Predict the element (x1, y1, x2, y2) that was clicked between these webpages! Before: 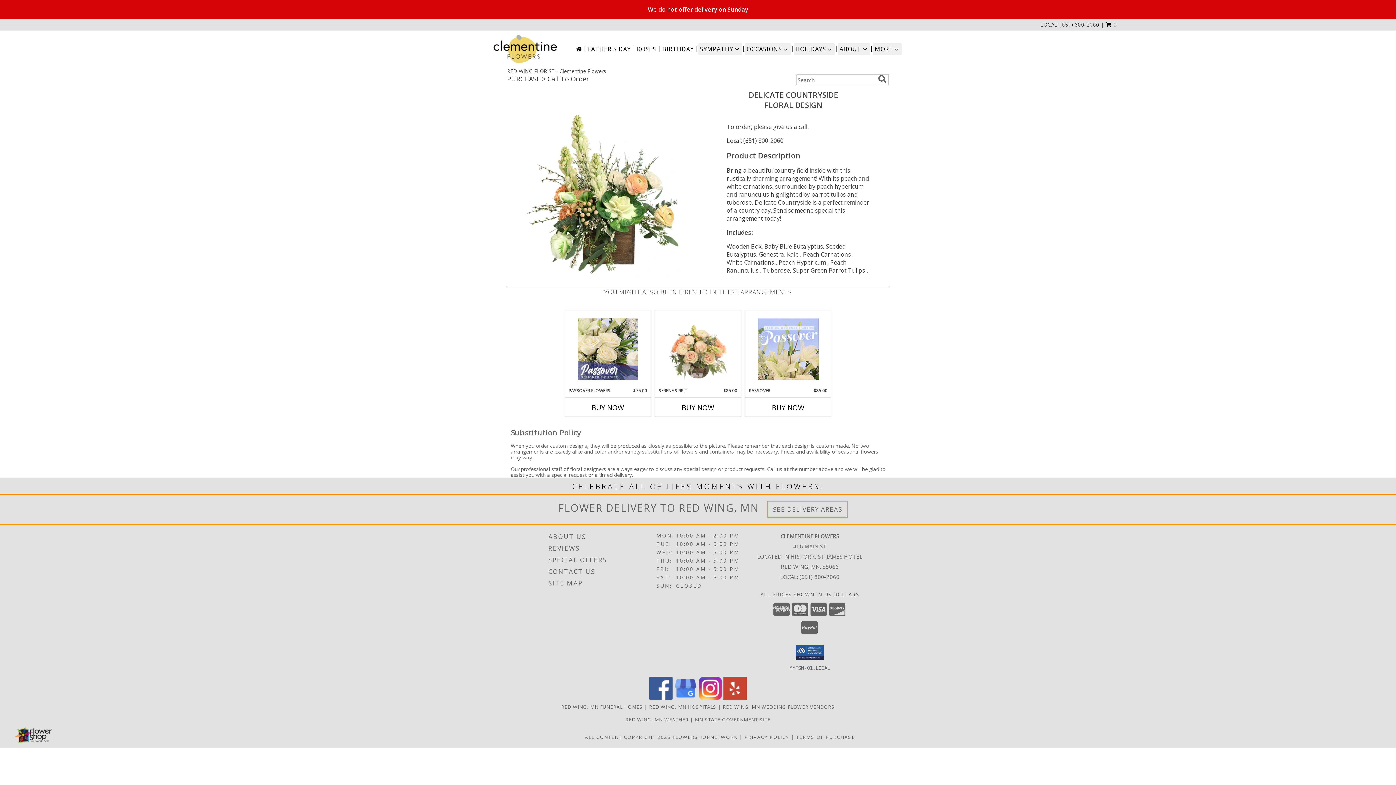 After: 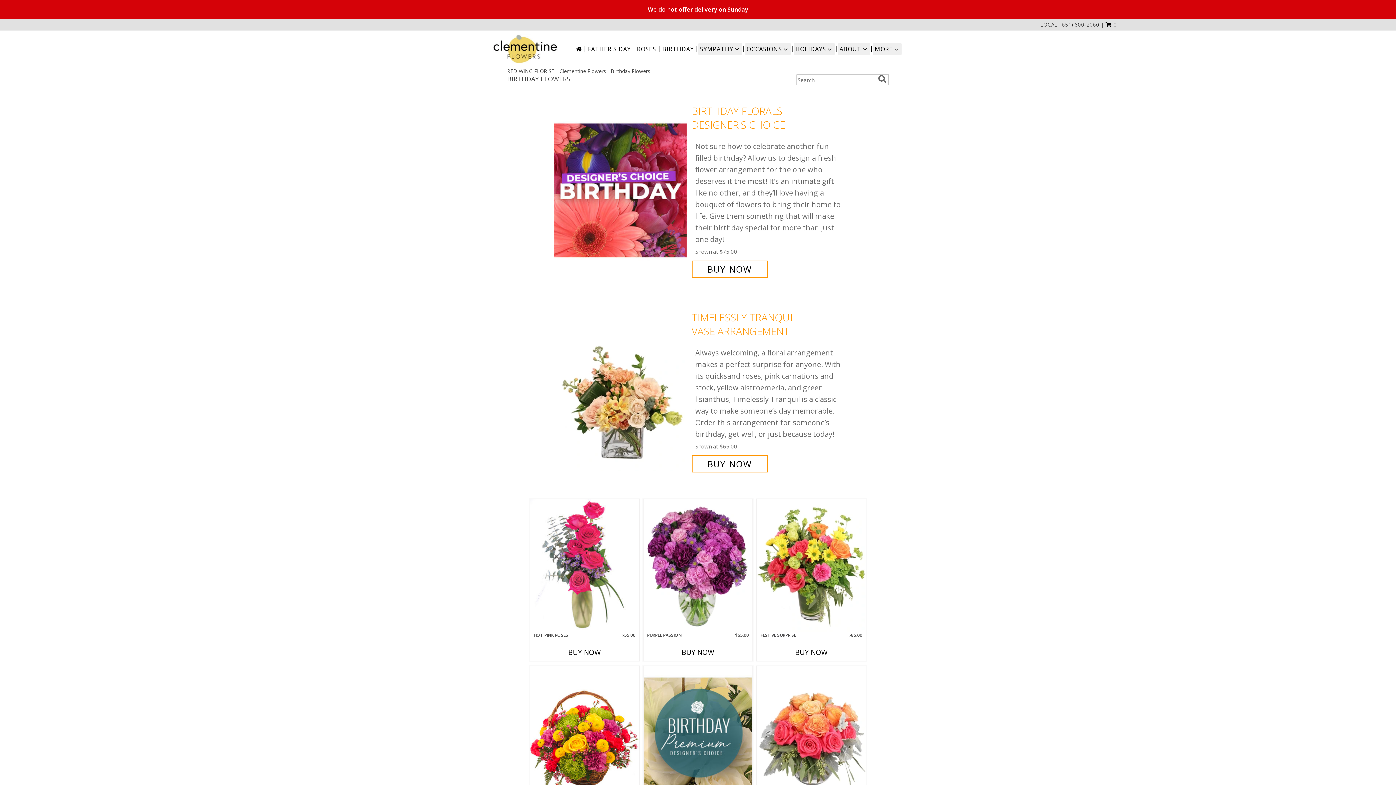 Action: bbox: (661, 43, 695, 54) label: BIRTHDAY